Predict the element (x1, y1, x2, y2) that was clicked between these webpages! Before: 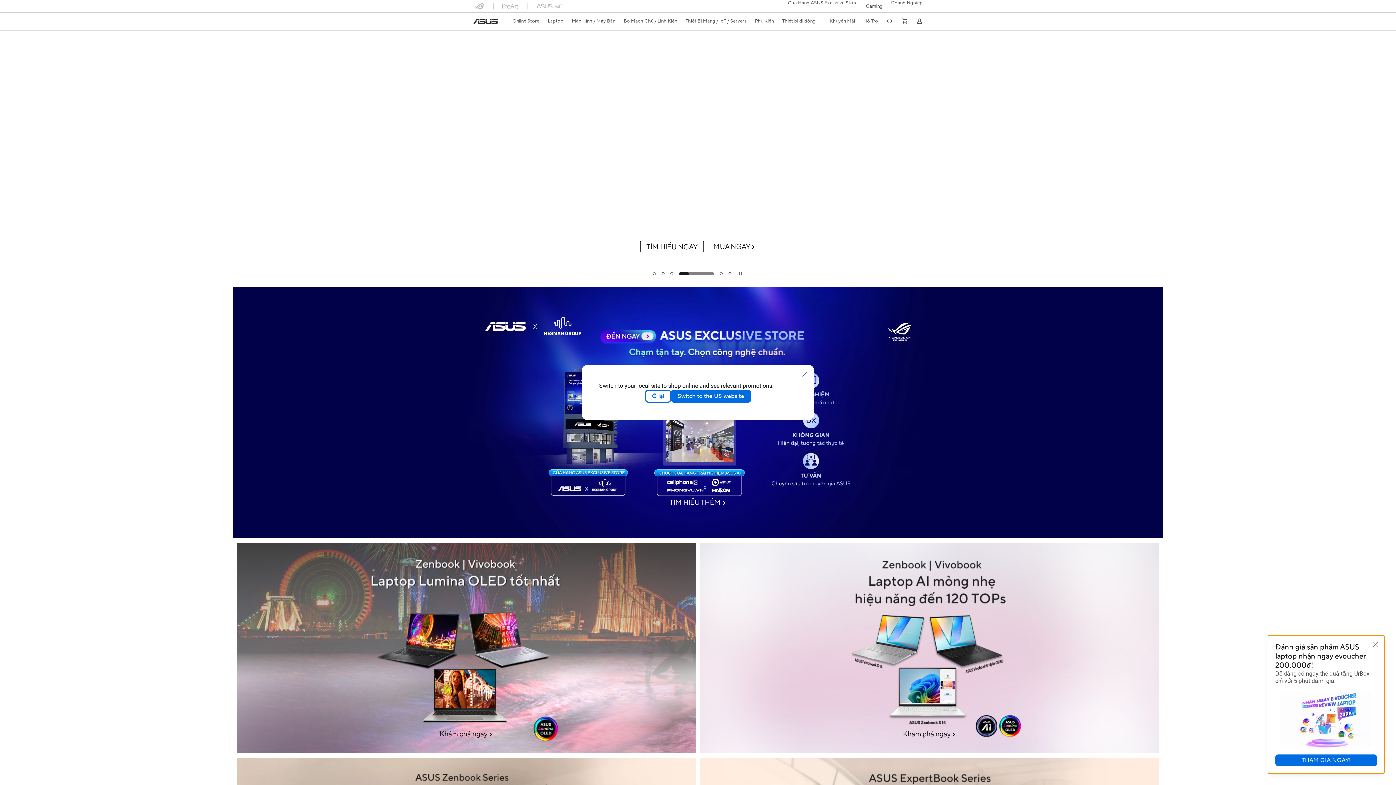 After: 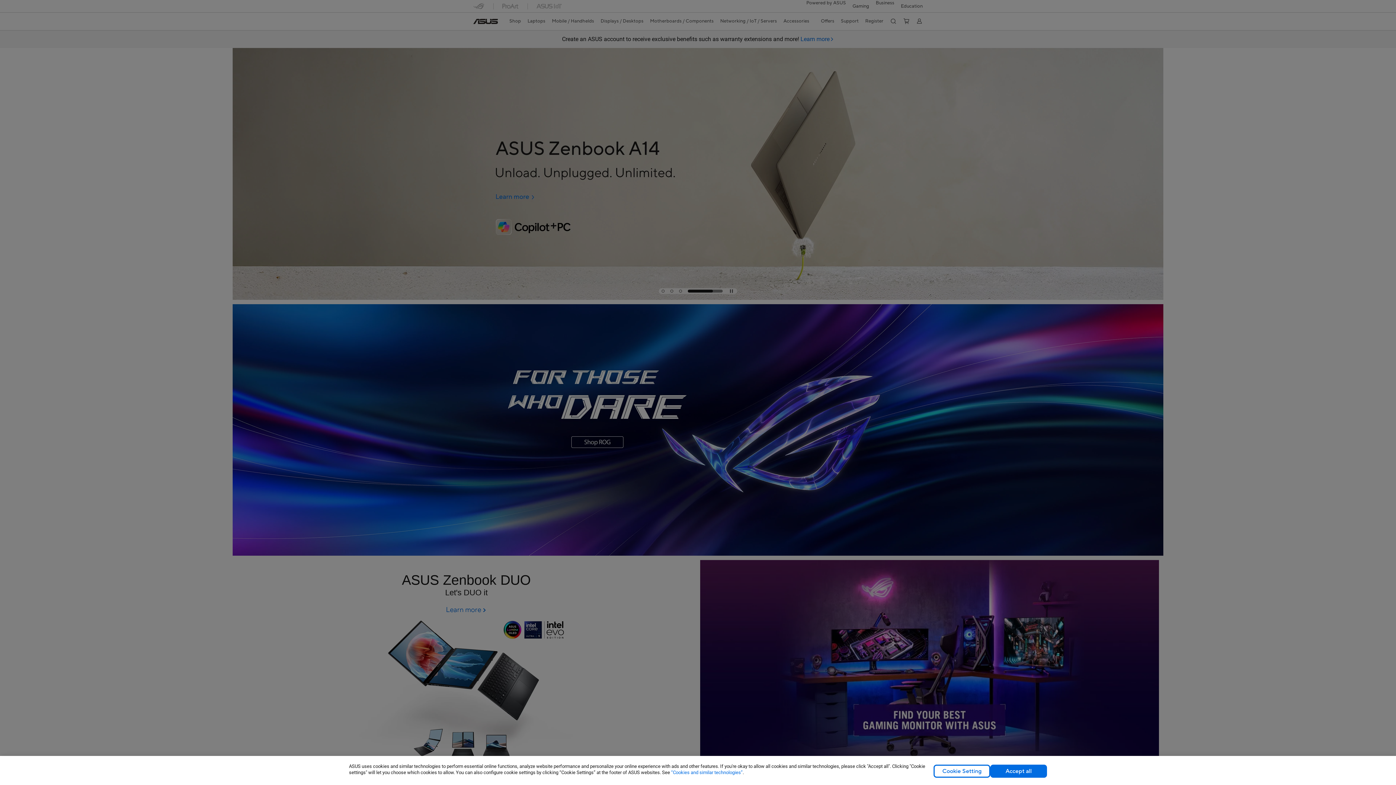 Action: label: Switch to the US website bbox: (671, 389, 751, 402)